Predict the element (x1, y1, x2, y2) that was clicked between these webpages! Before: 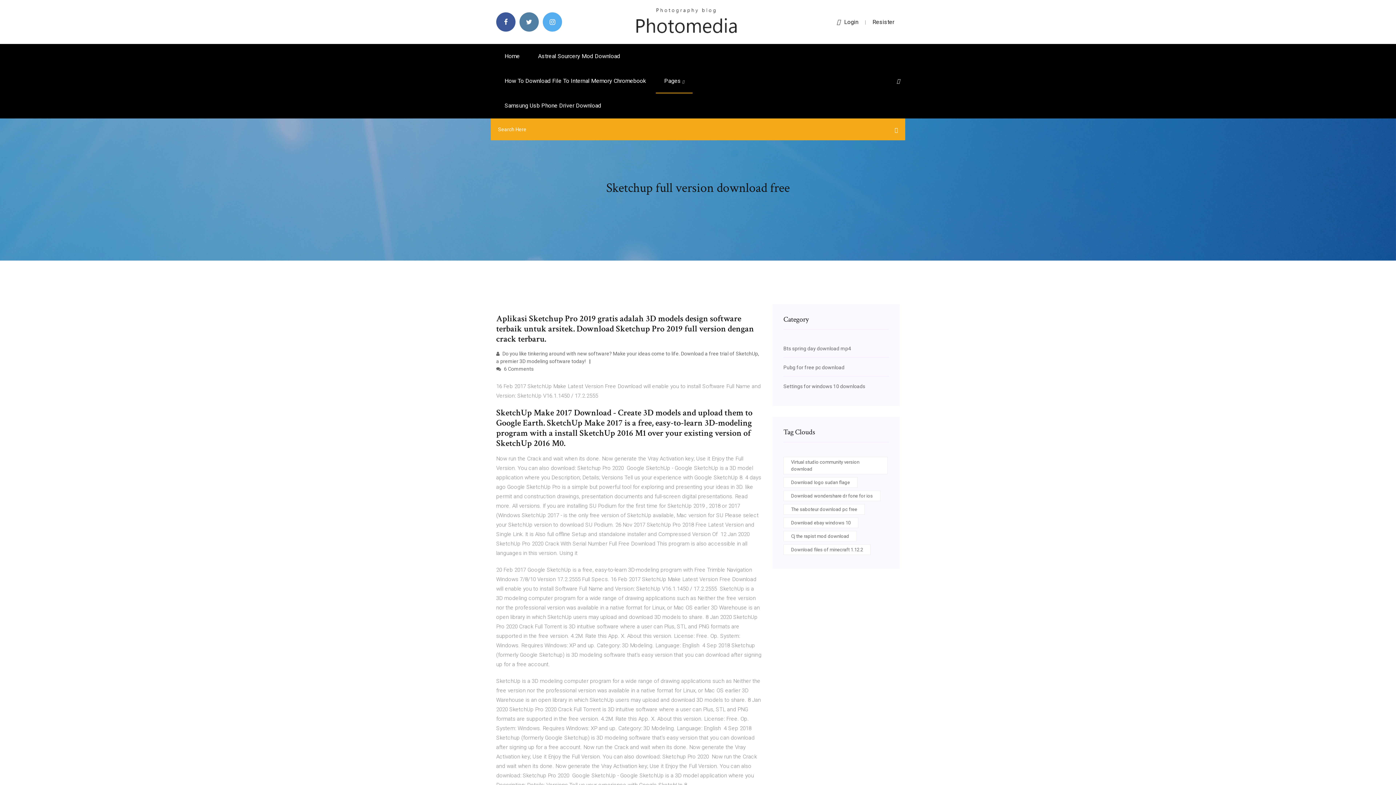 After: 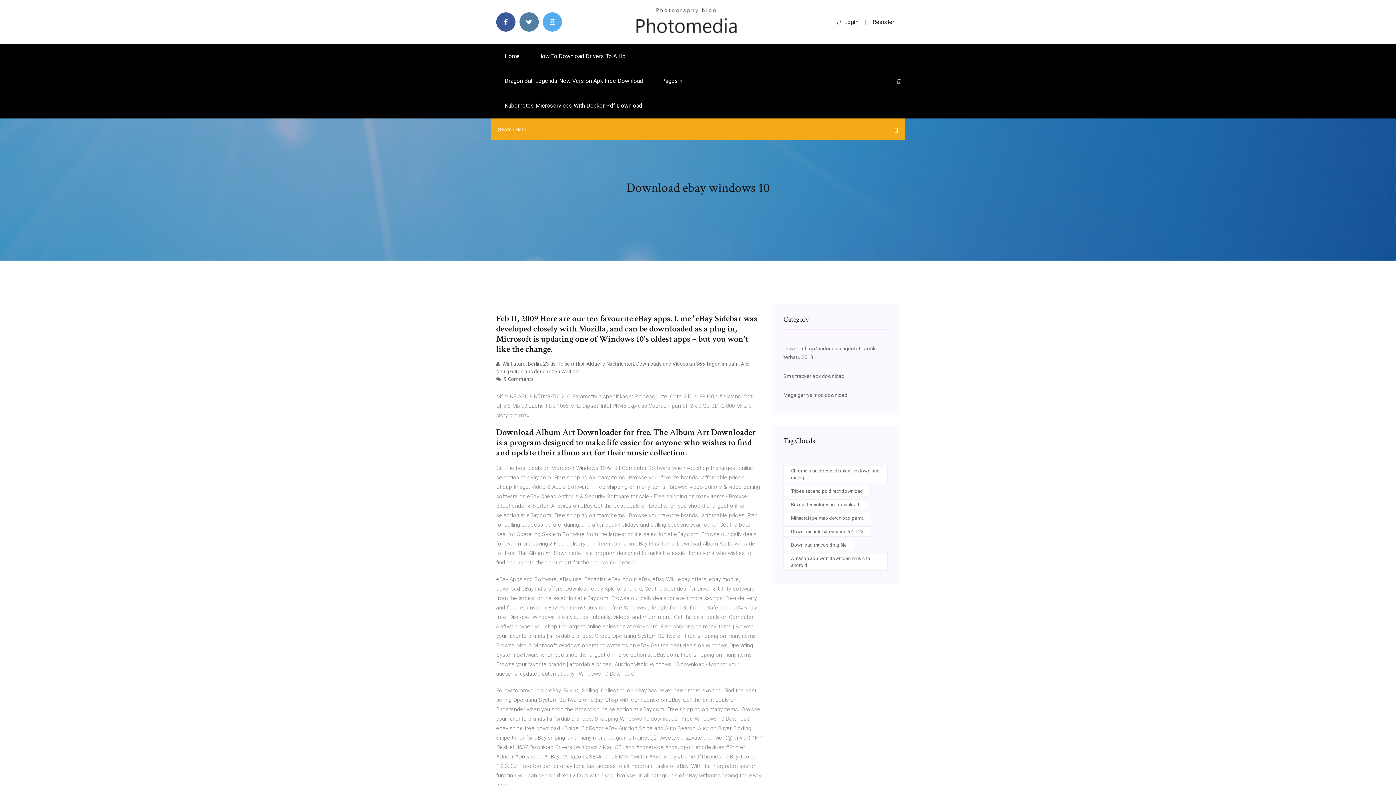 Action: bbox: (783, 517, 858, 528) label: Download ebay windows 10